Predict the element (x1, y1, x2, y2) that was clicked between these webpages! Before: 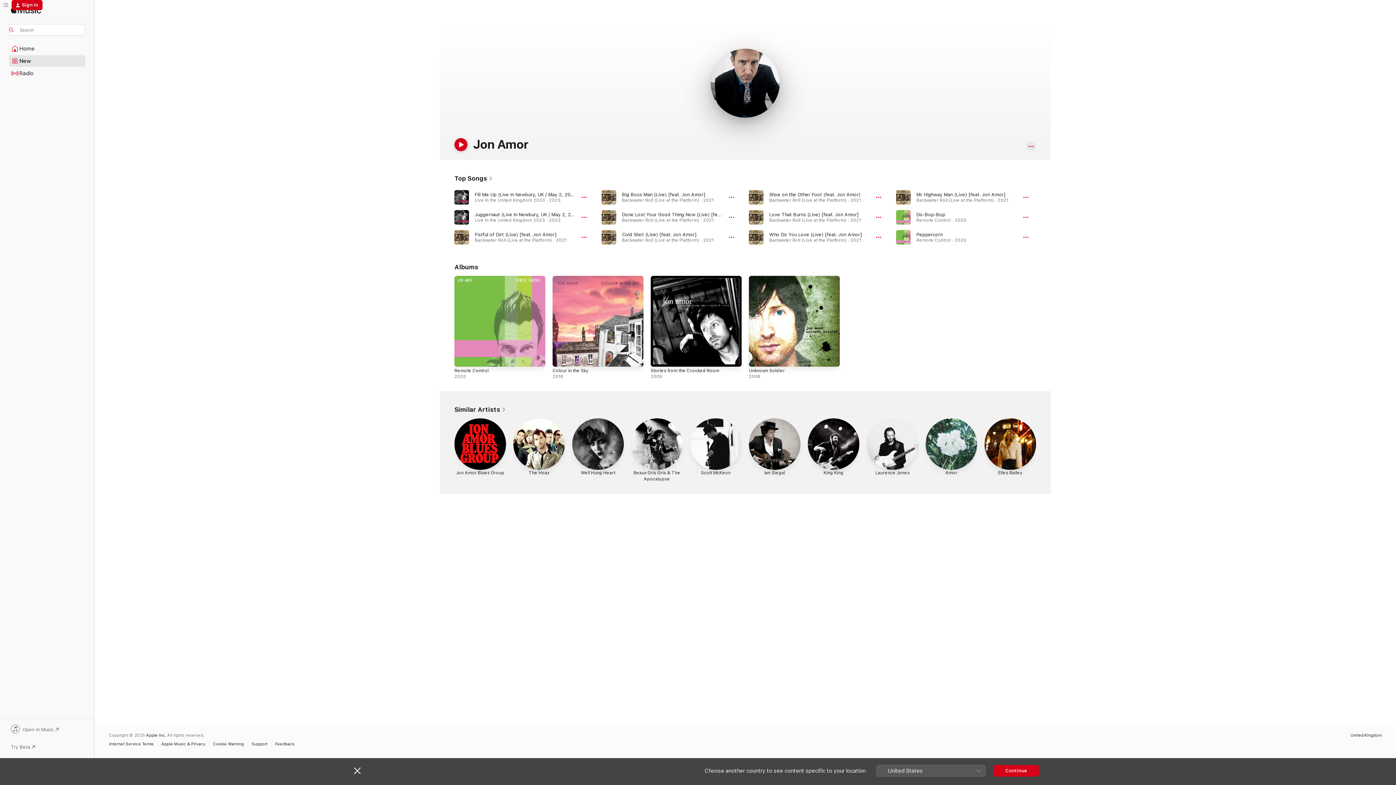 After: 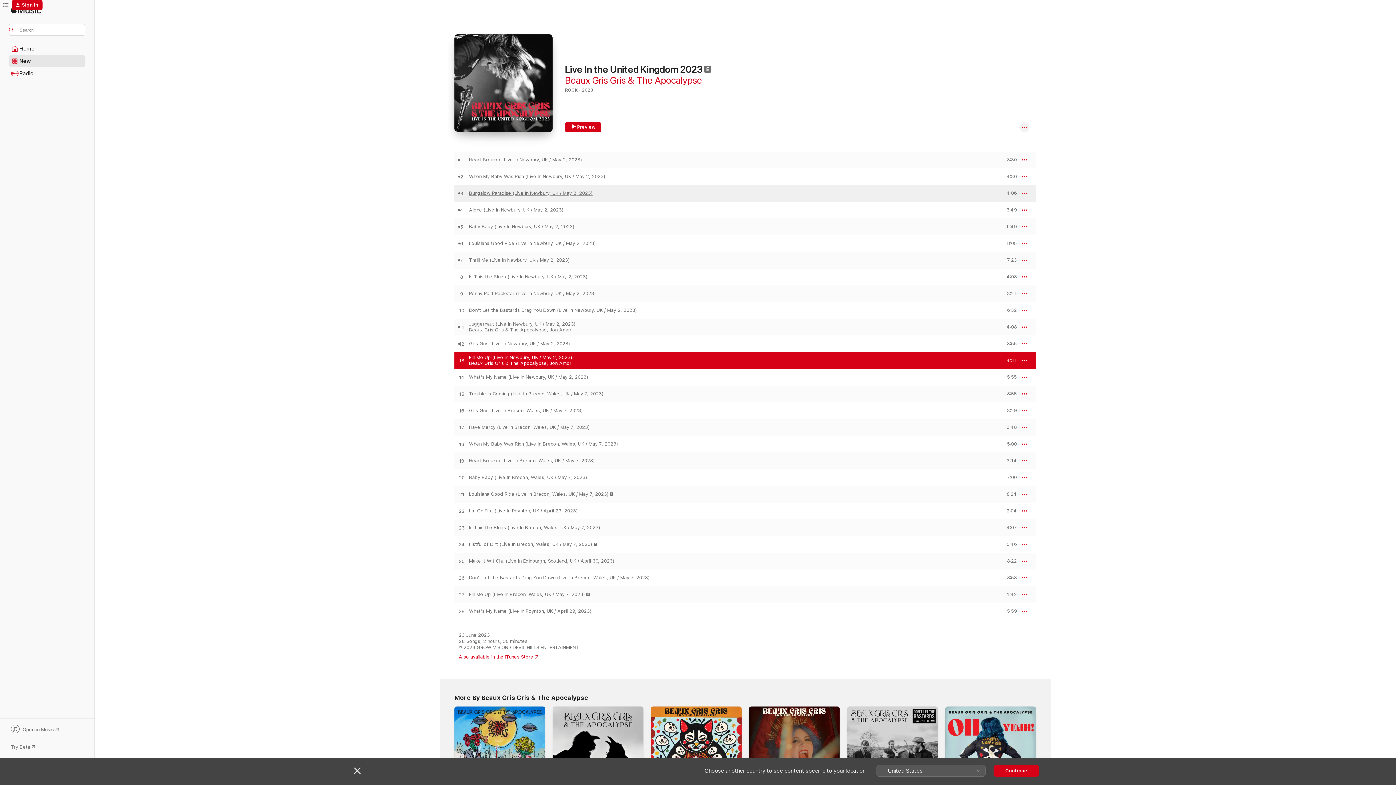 Action: label: Fill Me Up (Live In Newbury, UK / May 2, 2023), By Beaux Gris Gris & The Apocalypse & Jon Amor bbox: (474, 191, 578, 197)